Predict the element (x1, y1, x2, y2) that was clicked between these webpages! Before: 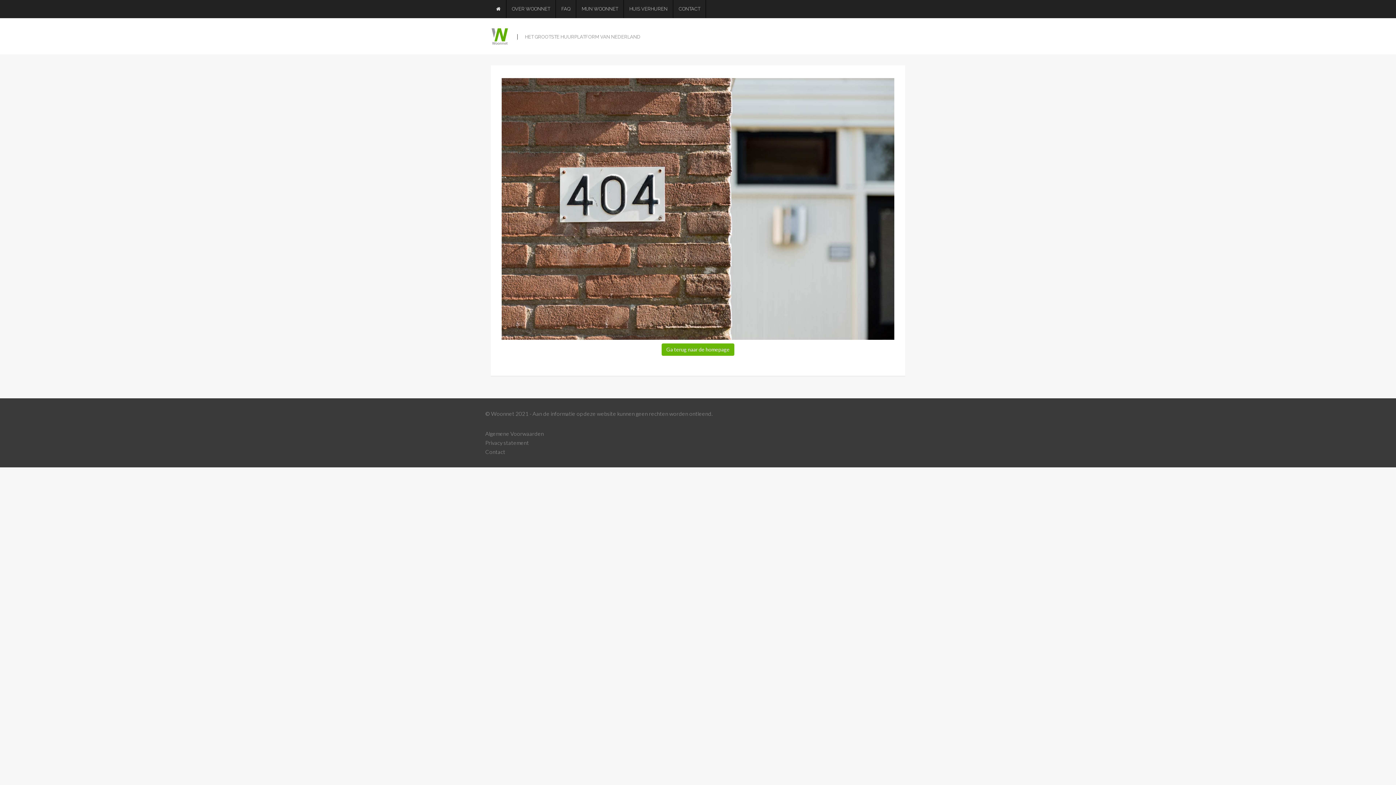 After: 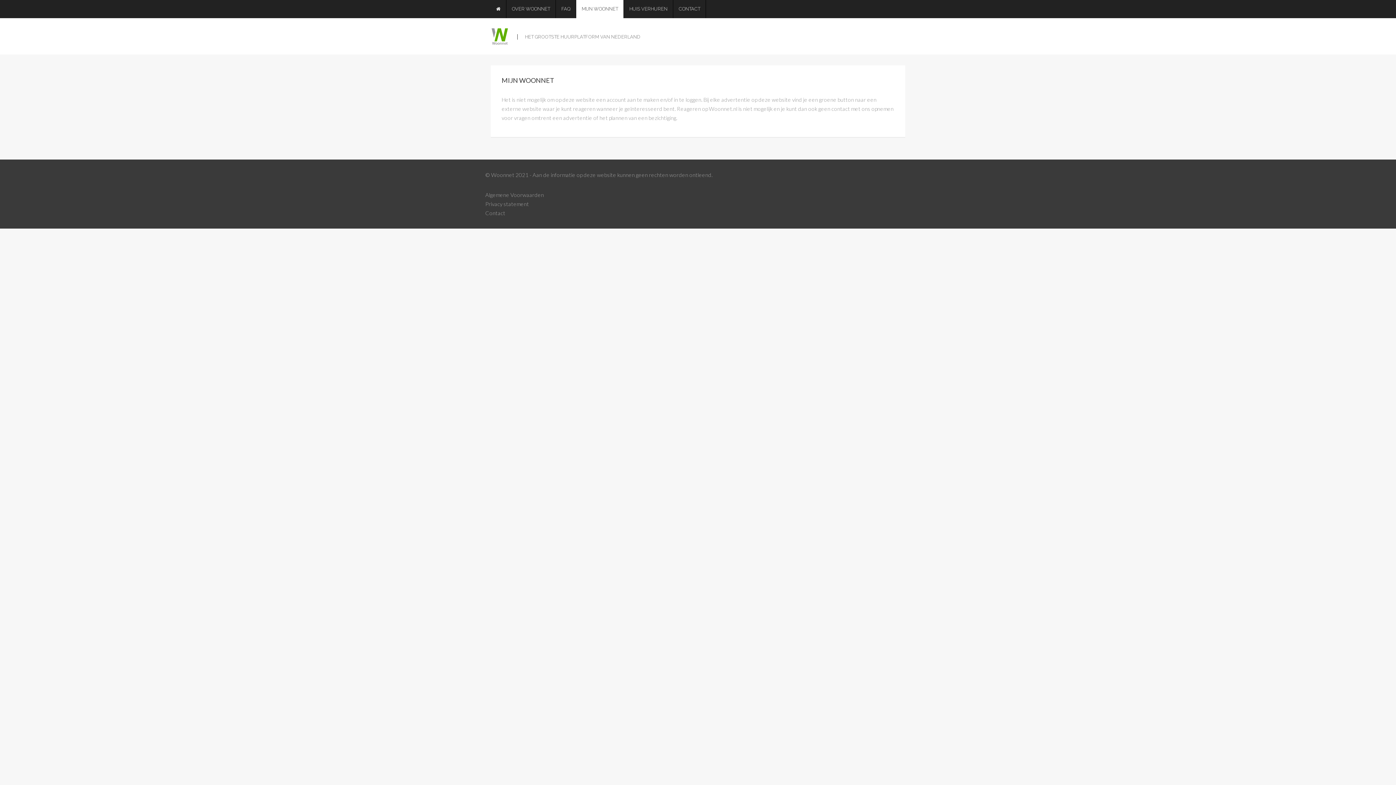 Action: label: MIJN WOONNET bbox: (576, 0, 624, 18)